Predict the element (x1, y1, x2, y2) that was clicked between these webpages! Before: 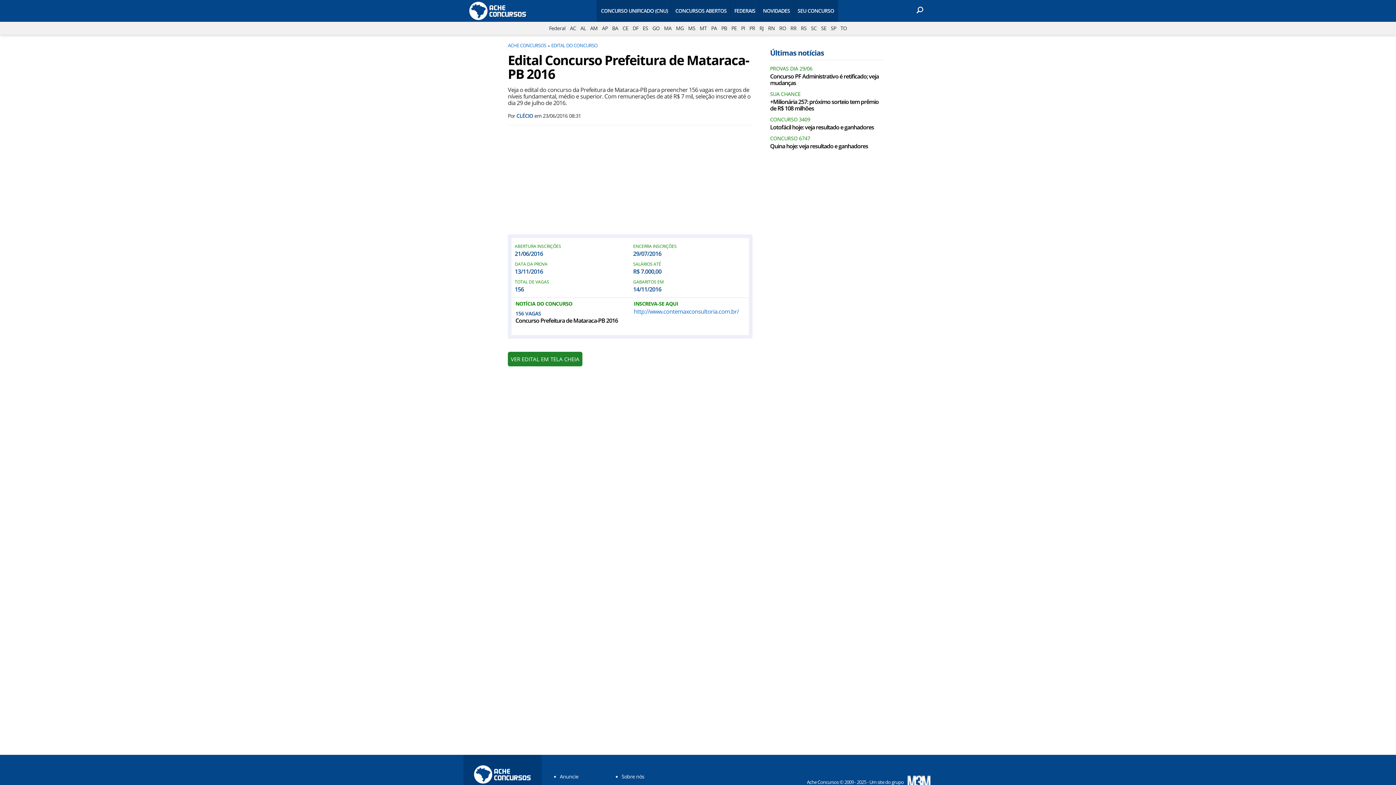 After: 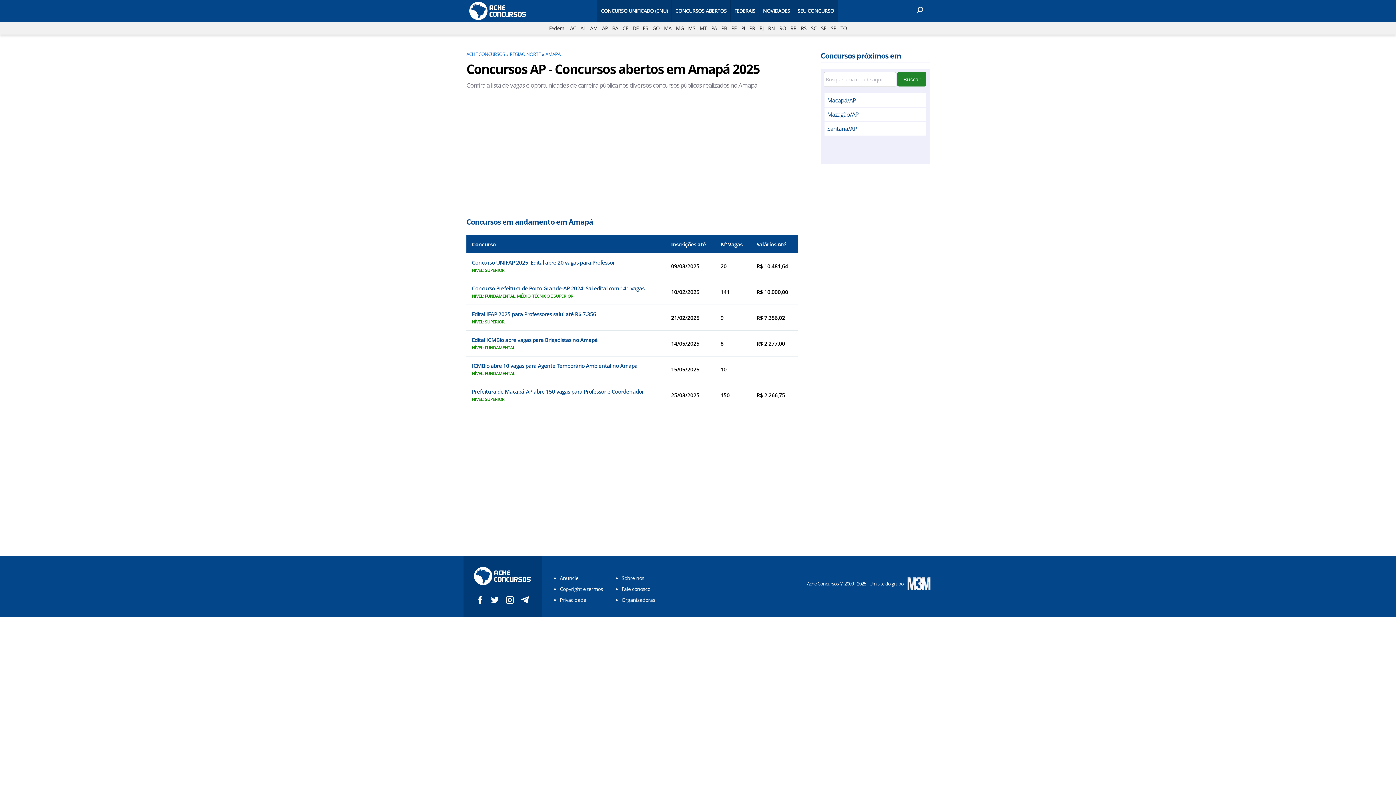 Action: bbox: (600, 21, 610, 34) label: AP